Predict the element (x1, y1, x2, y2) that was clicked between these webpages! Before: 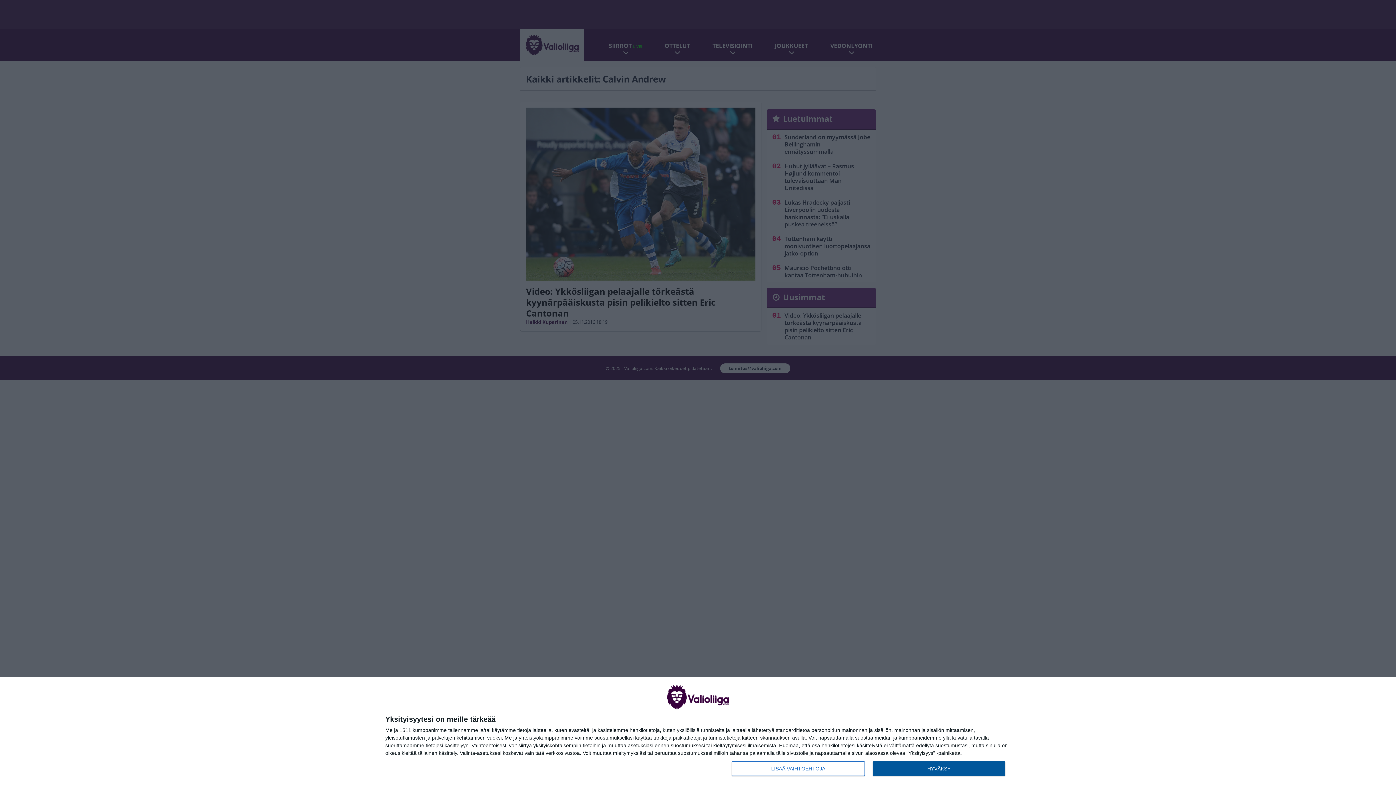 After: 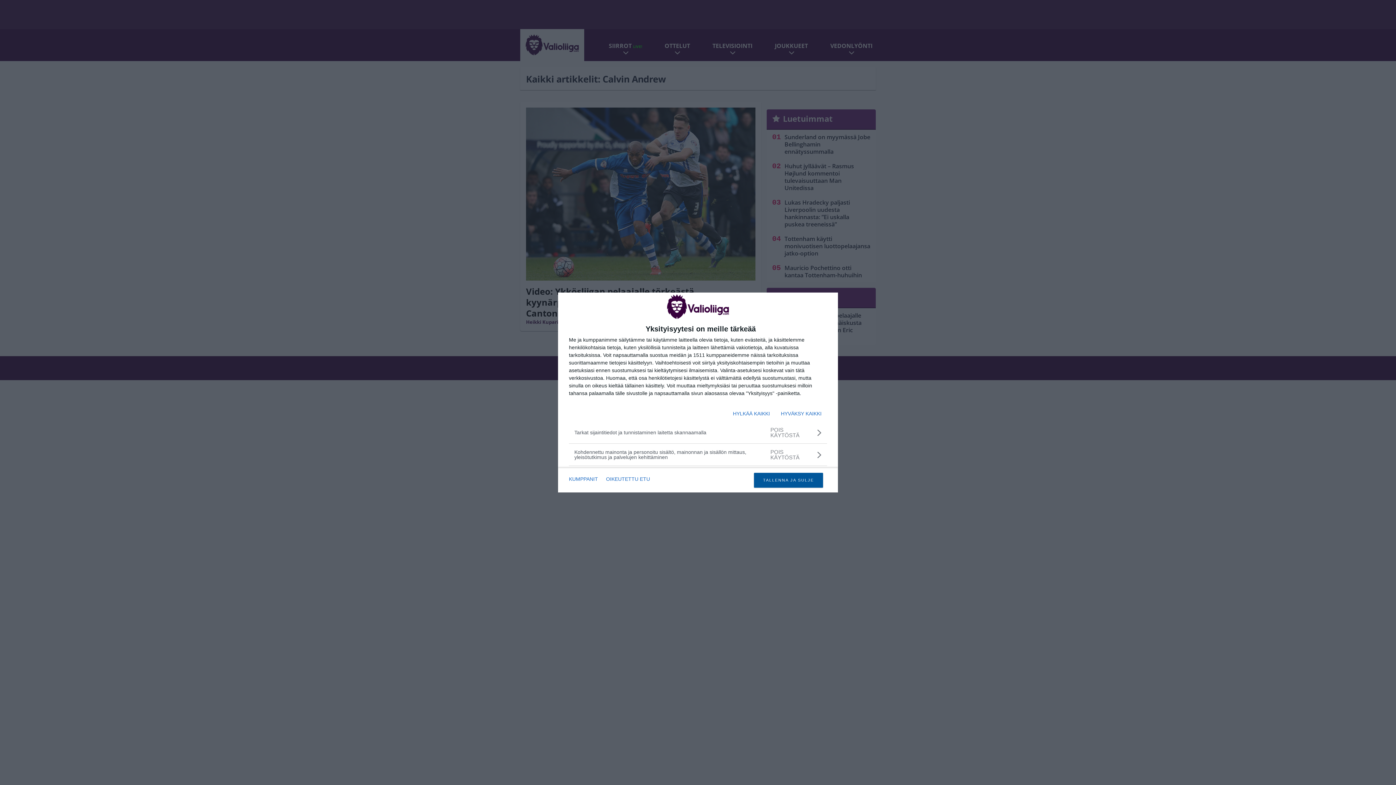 Action: label: LISÄÄ VAIHTOEHTOJA bbox: (732, 761, 864, 776)